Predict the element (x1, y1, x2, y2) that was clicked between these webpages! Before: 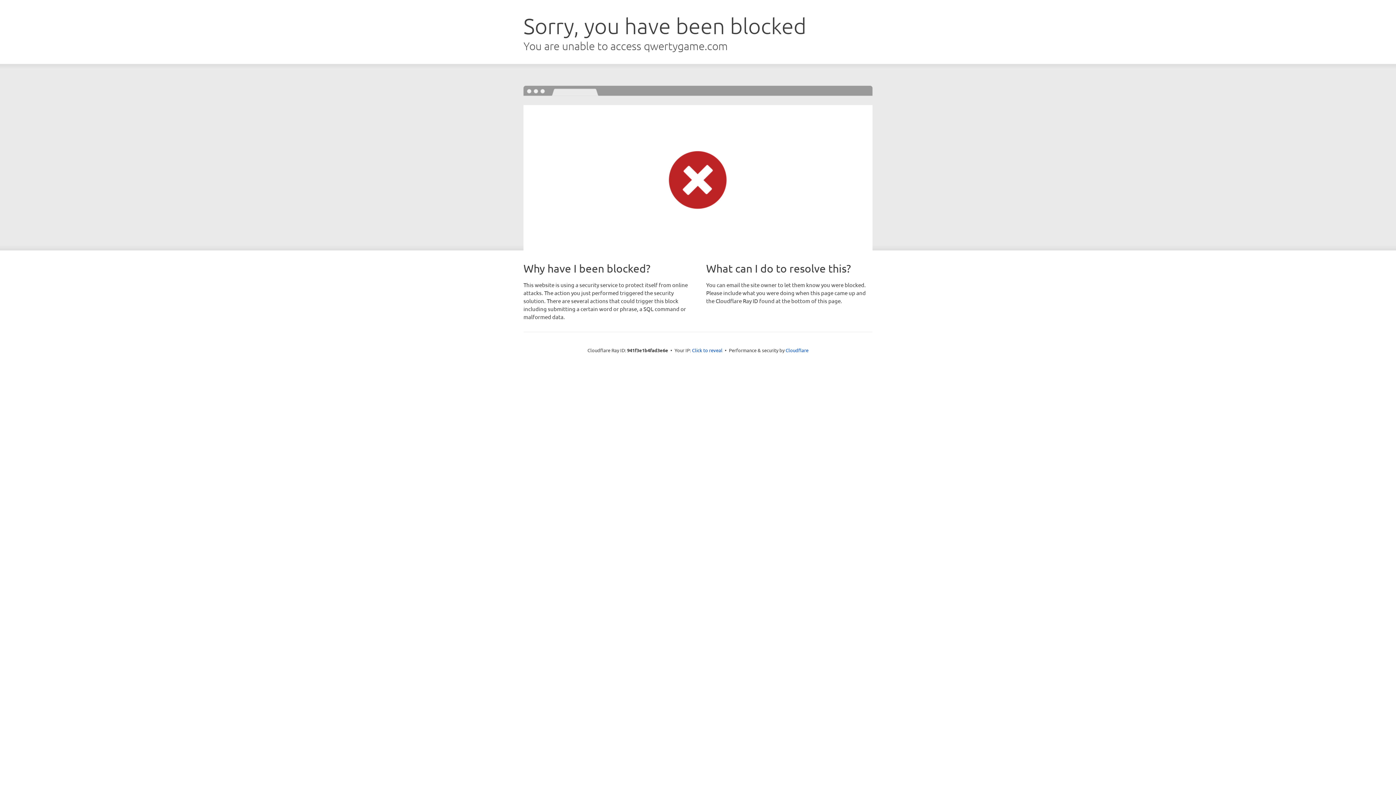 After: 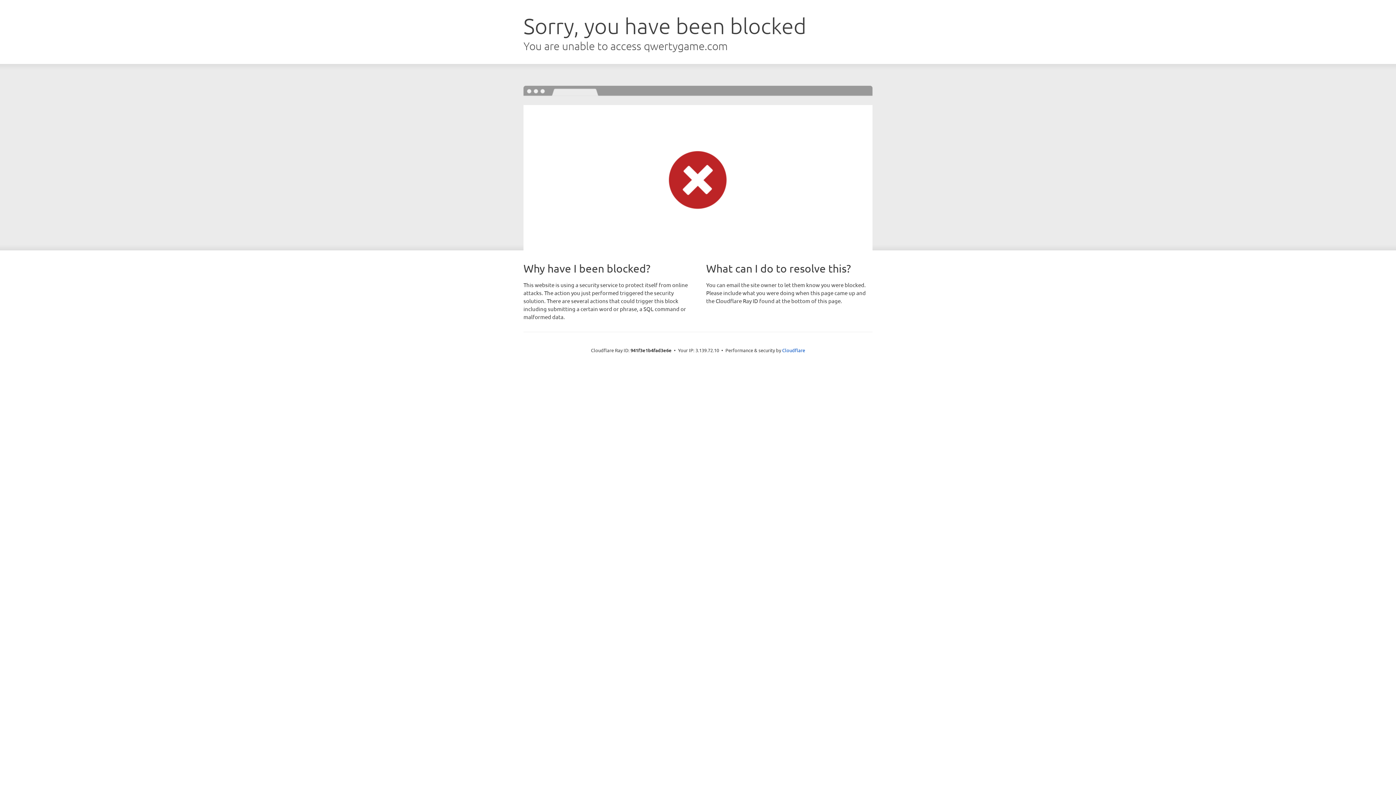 Action: label: Click to reveal bbox: (692, 346, 722, 353)